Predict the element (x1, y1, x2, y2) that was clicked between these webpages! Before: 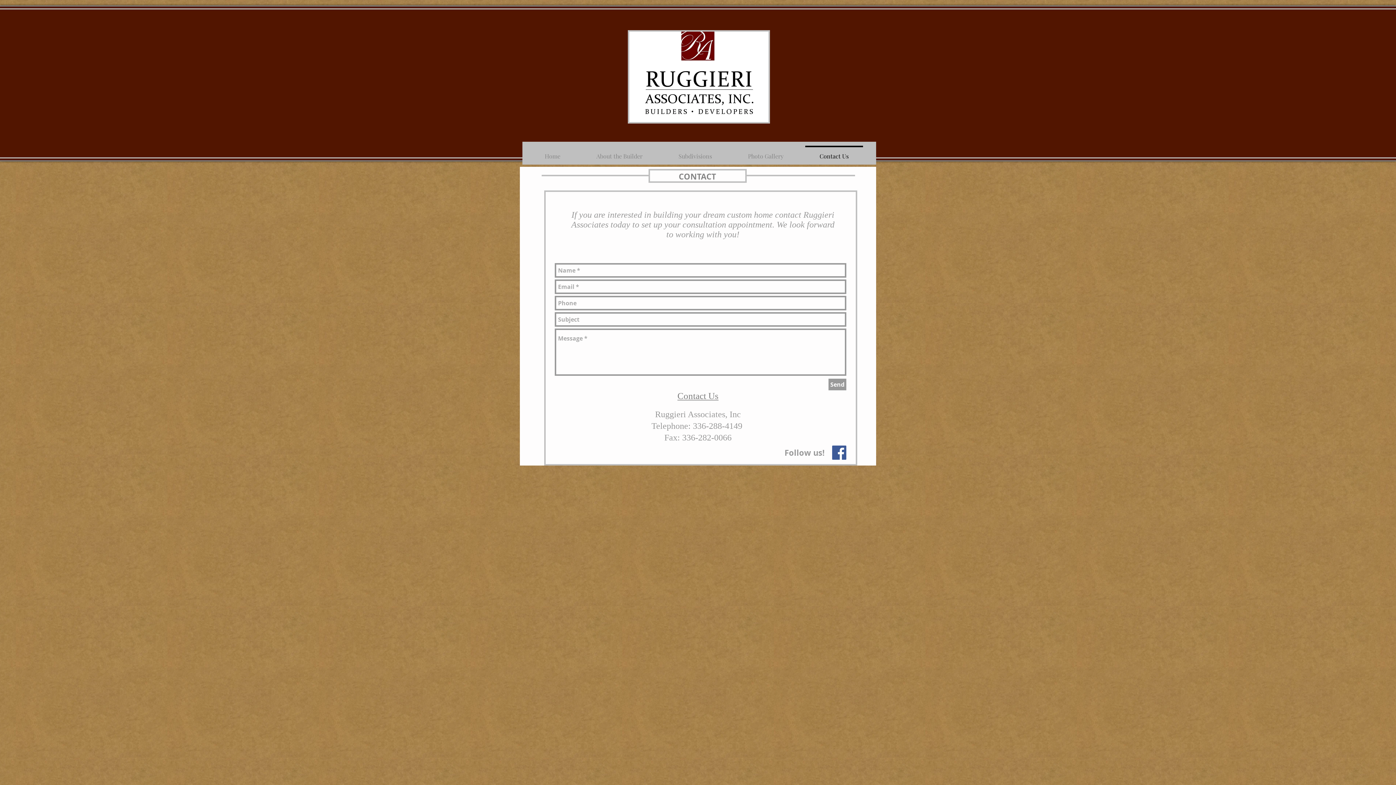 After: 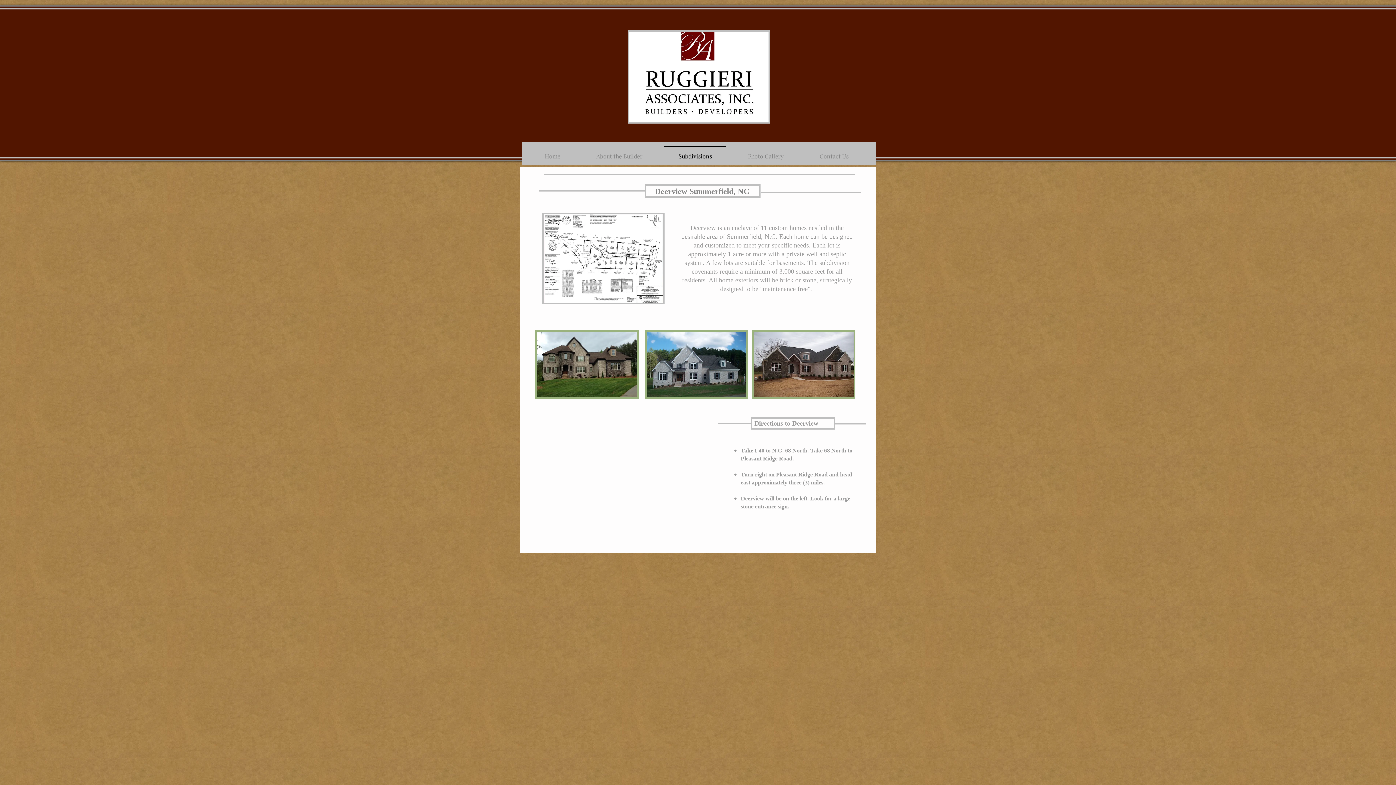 Action: bbox: (660, 145, 730, 160) label: Subdivisions